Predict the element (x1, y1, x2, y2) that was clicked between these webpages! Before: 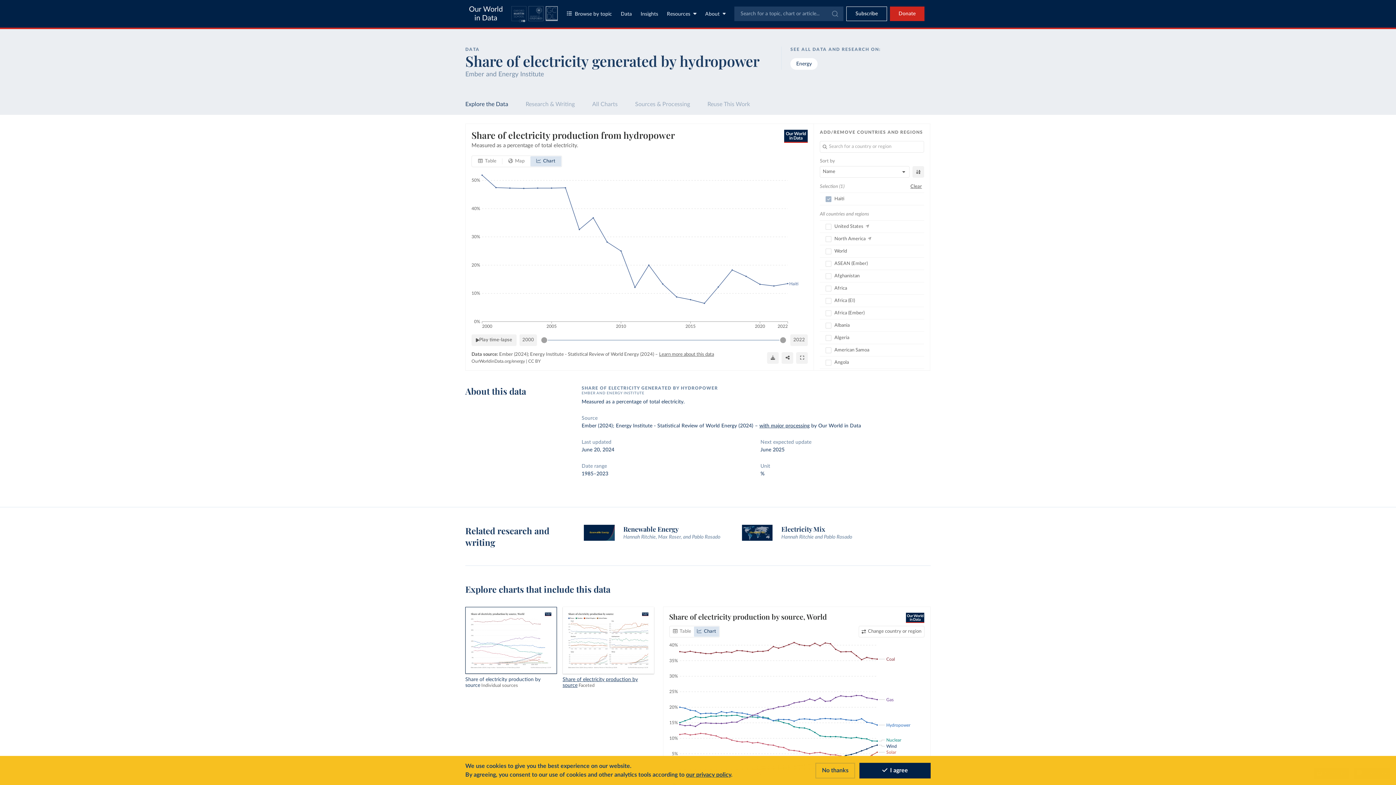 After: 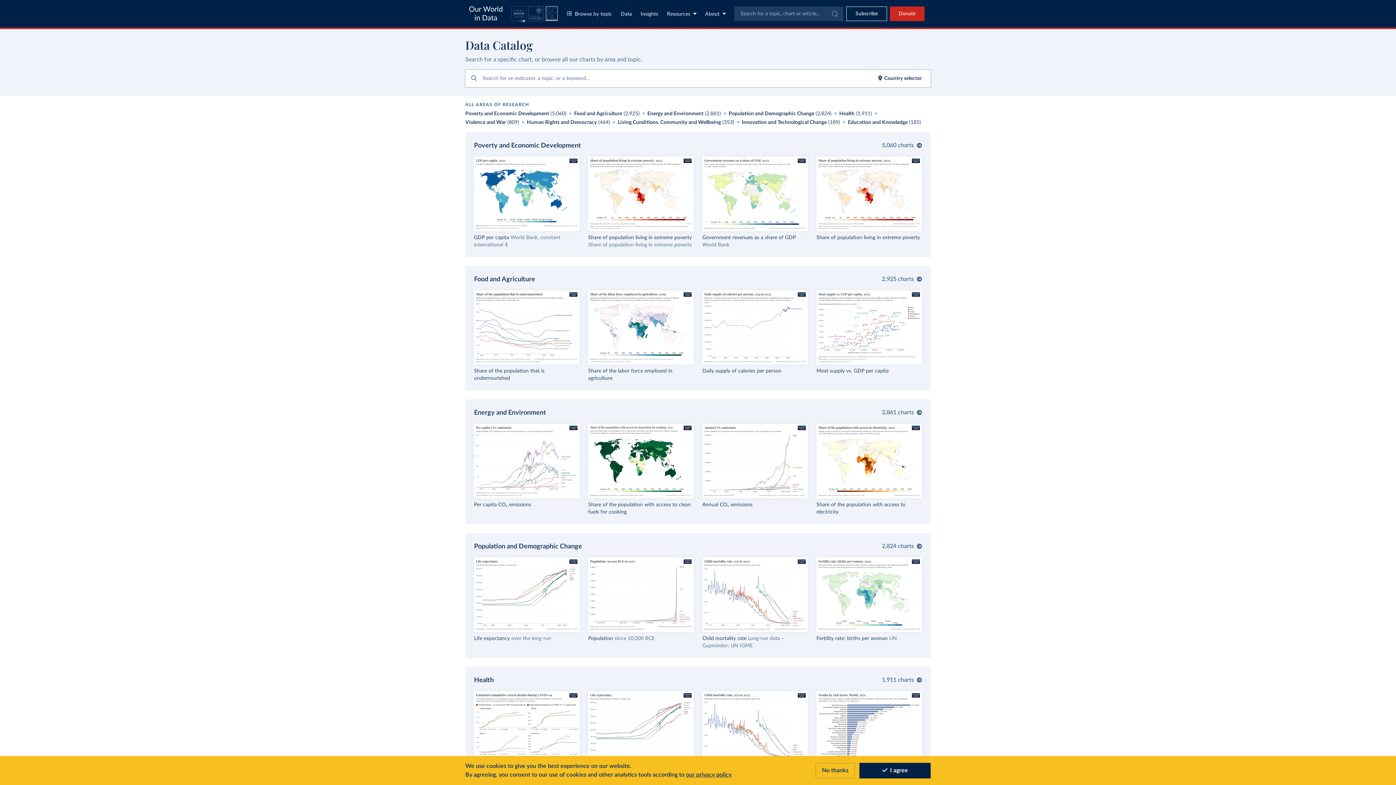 Action: bbox: (620, 11, 632, 16) label: Data